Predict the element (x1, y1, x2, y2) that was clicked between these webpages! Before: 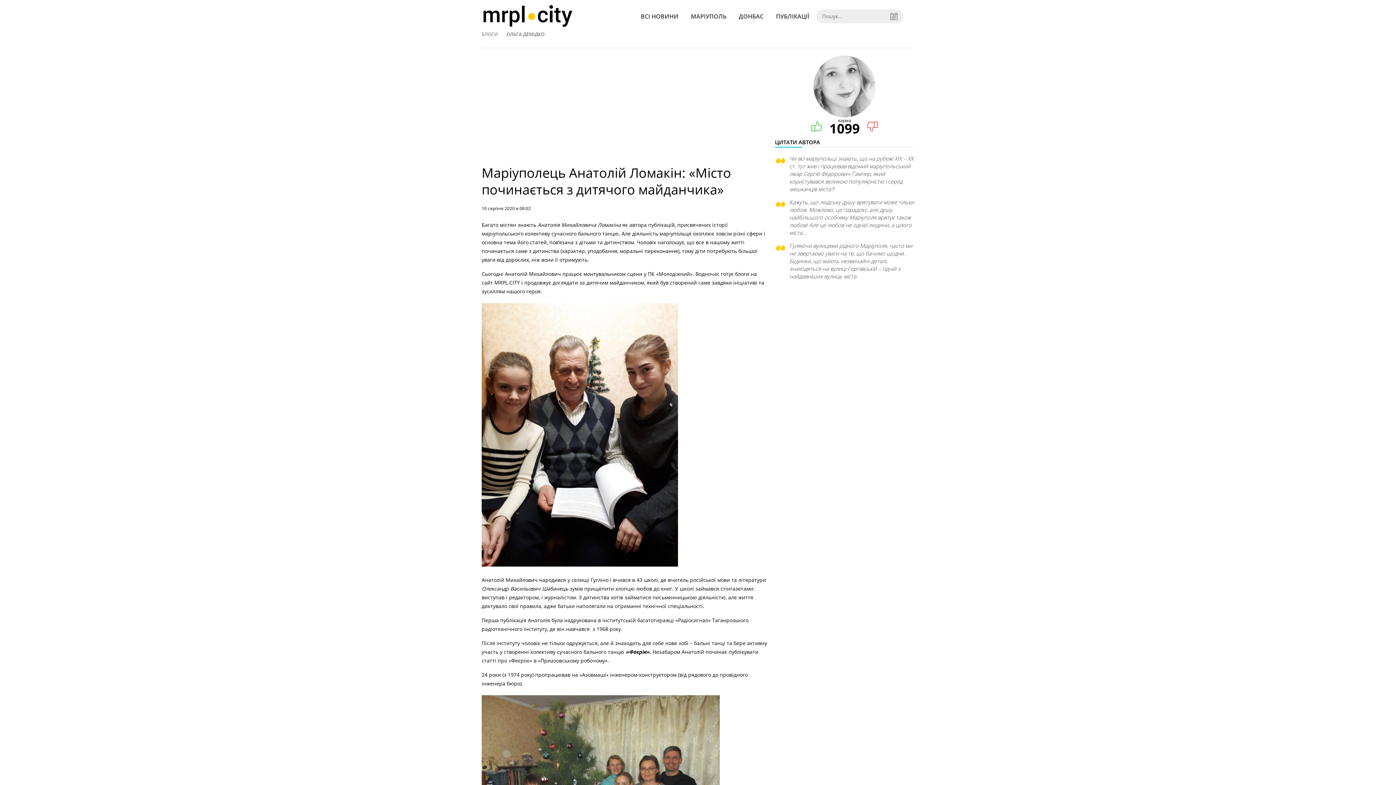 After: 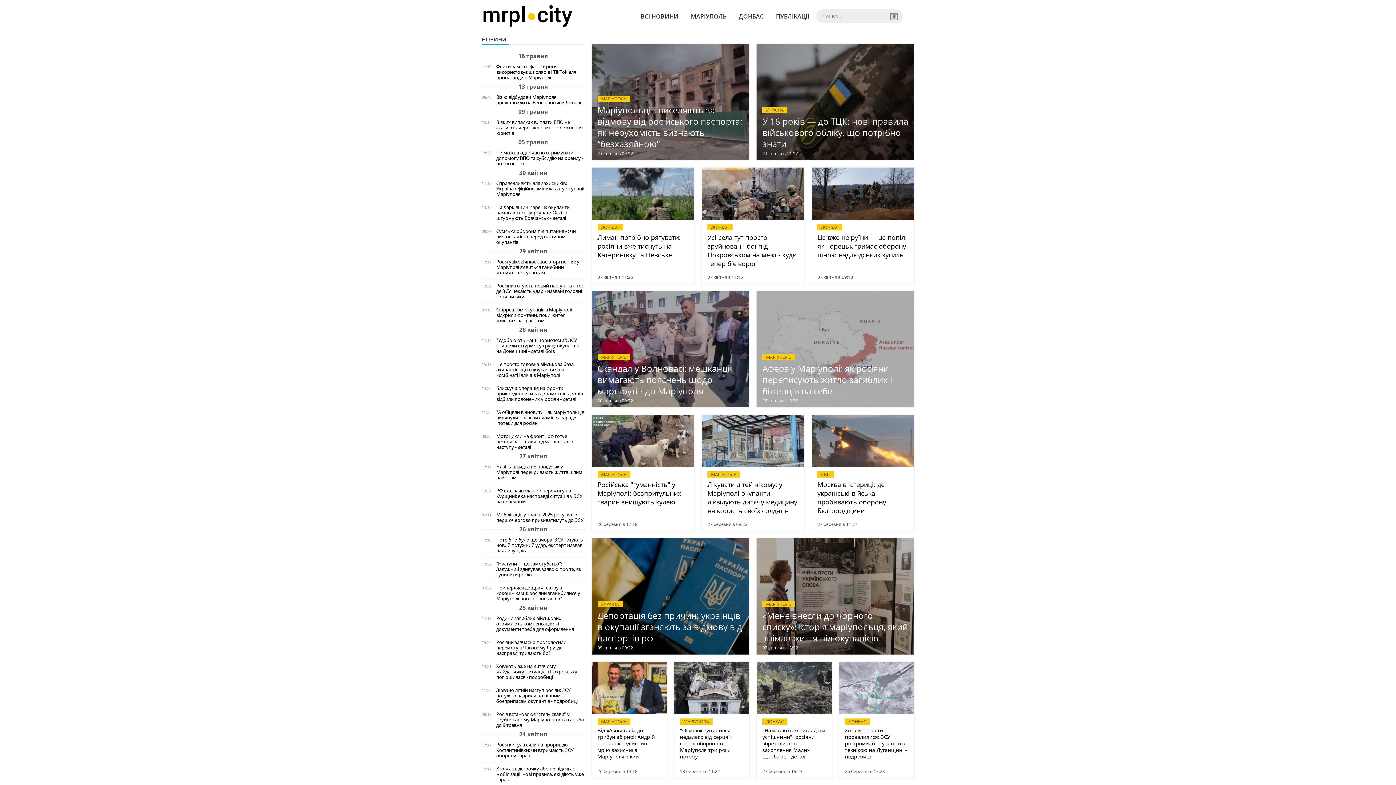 Action: label:    bbox: (481, 12, 573, 19)